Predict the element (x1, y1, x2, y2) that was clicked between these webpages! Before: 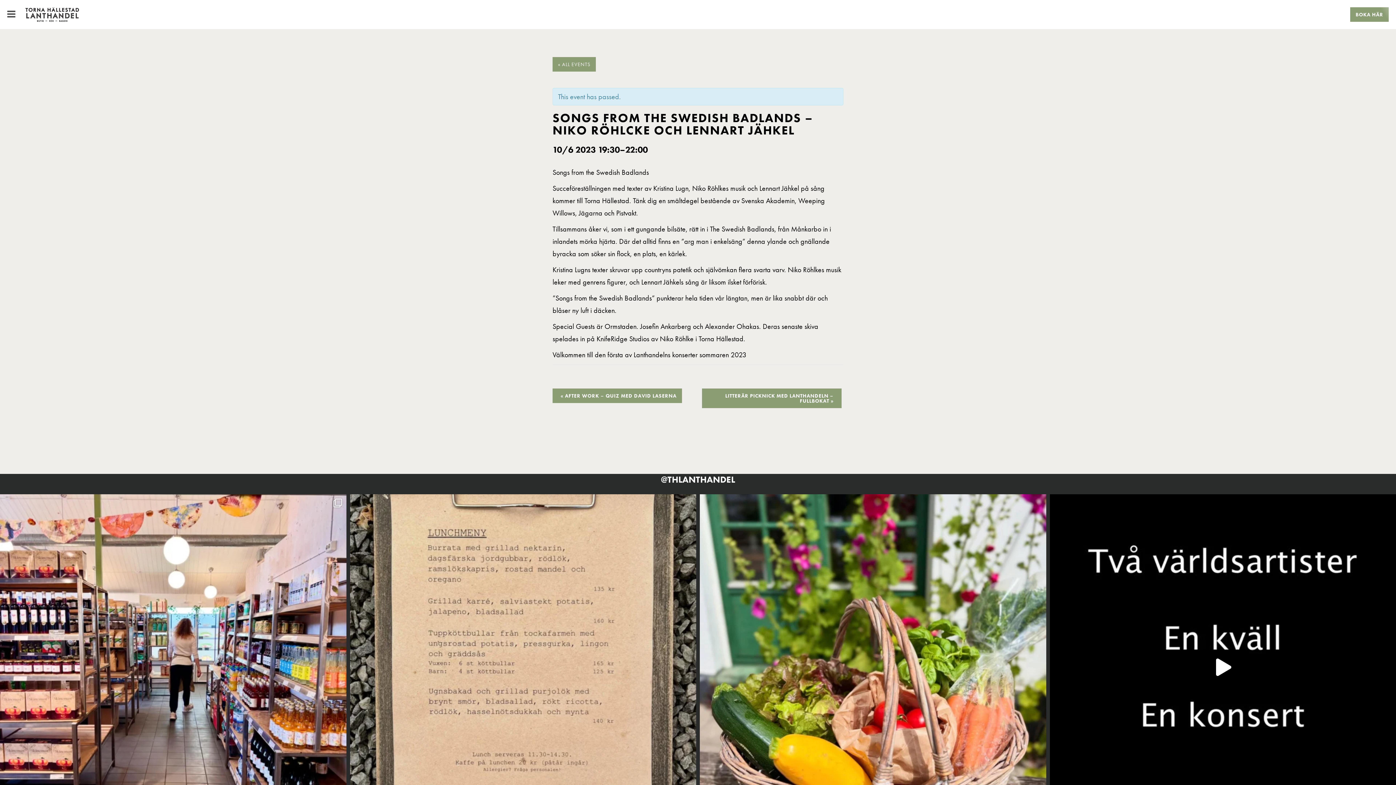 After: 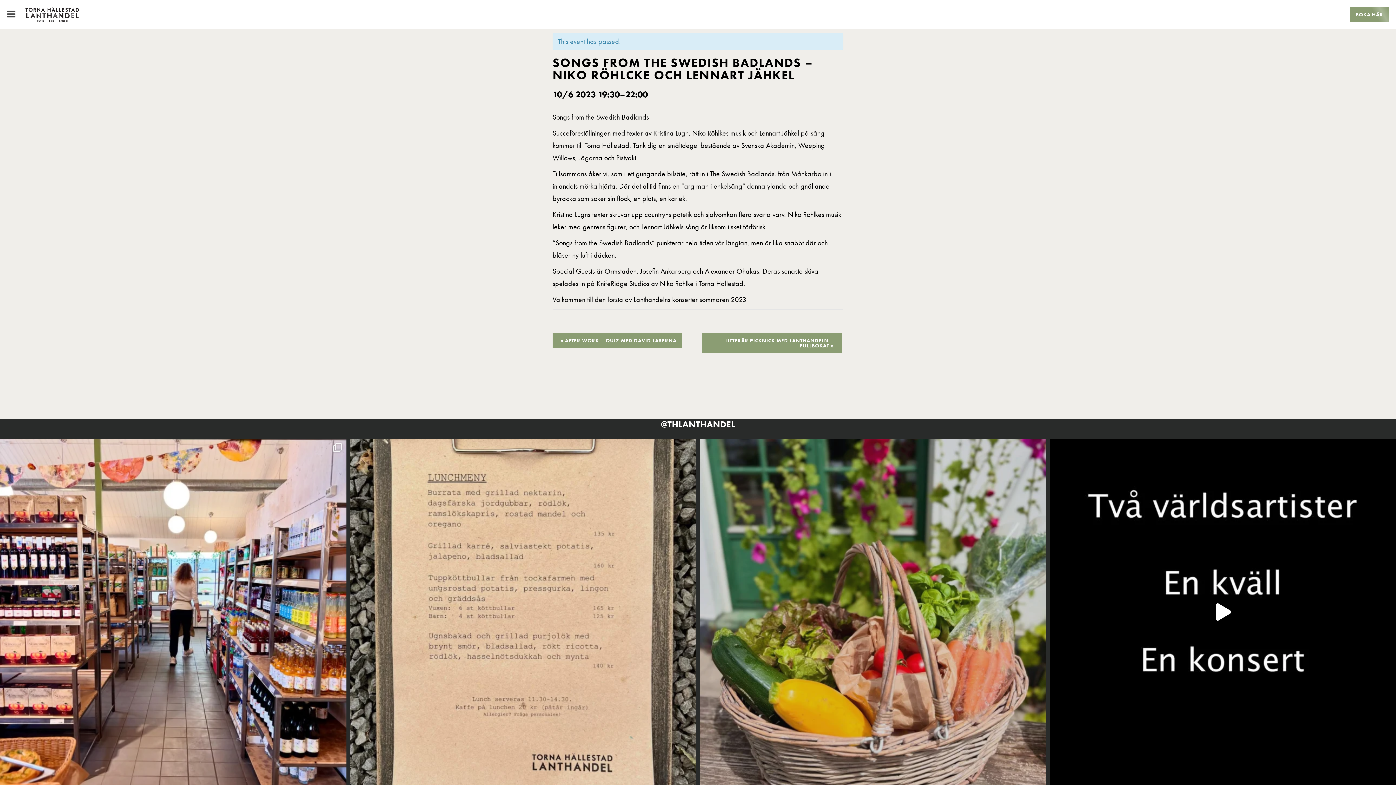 Action: label: Nyskördat, fräscht och fint grönt från @bondek bbox: (700, 494, 1046, 840)